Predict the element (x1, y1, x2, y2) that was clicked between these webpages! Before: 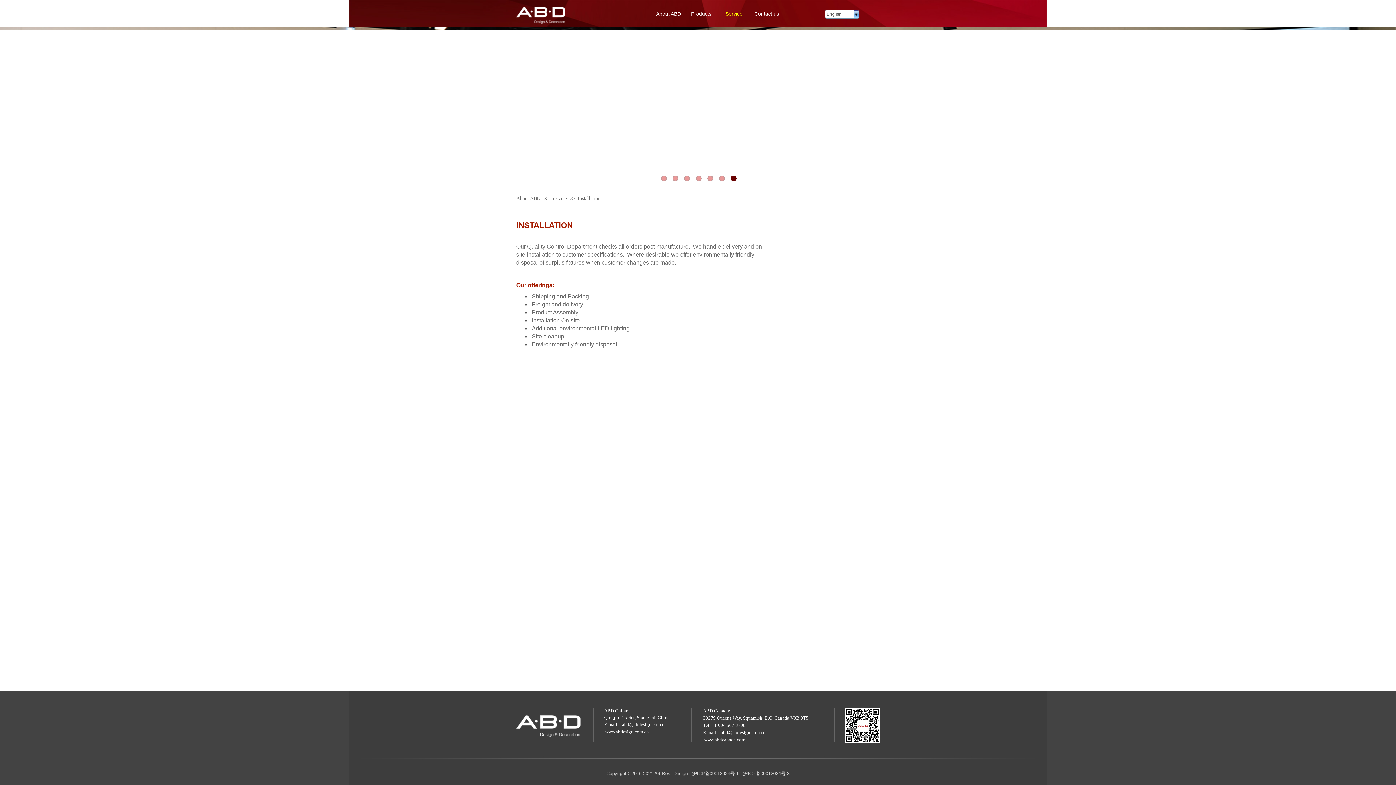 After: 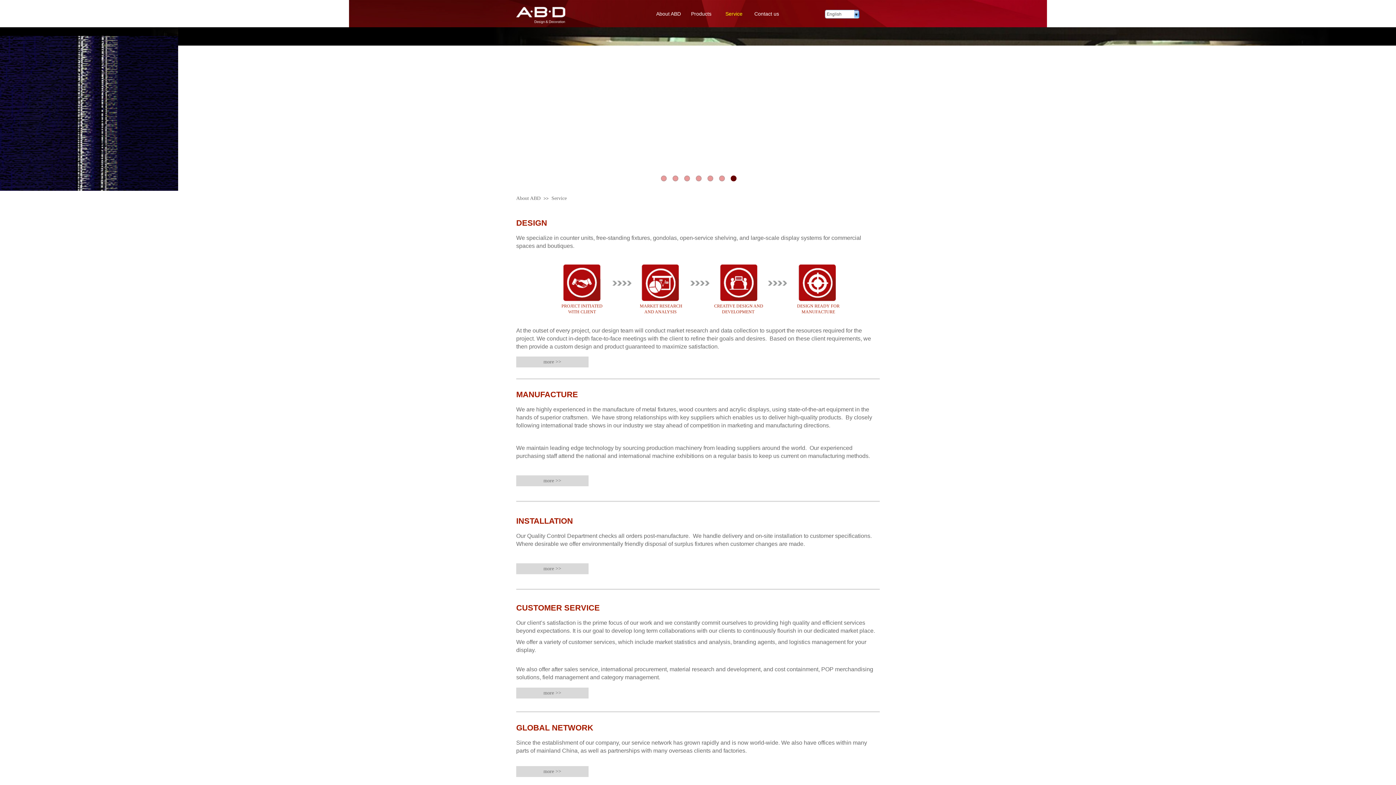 Action: bbox: (551, 195, 566, 201) label: Service